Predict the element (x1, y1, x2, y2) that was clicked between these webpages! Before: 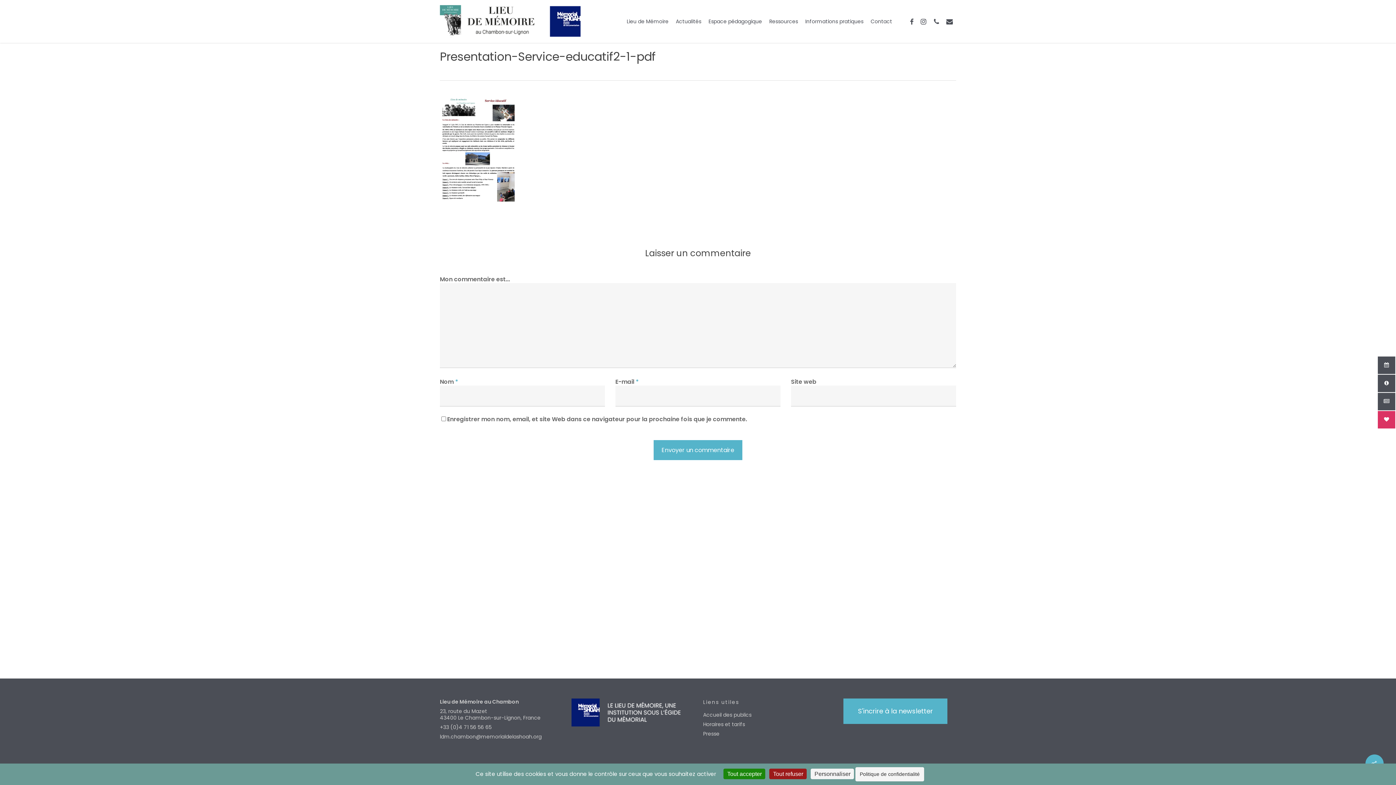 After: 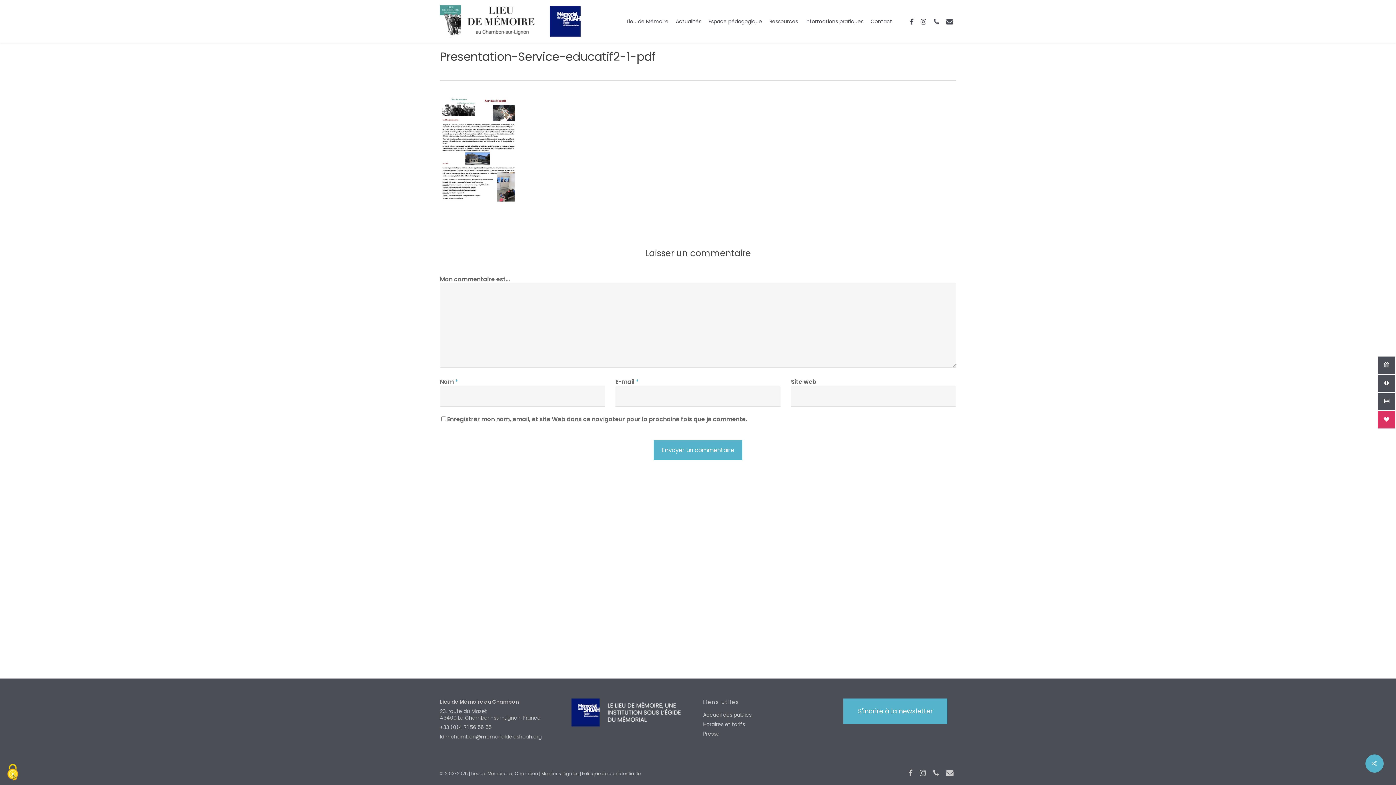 Action: bbox: (723, 769, 765, 779) label: Cookies : Tout accepter